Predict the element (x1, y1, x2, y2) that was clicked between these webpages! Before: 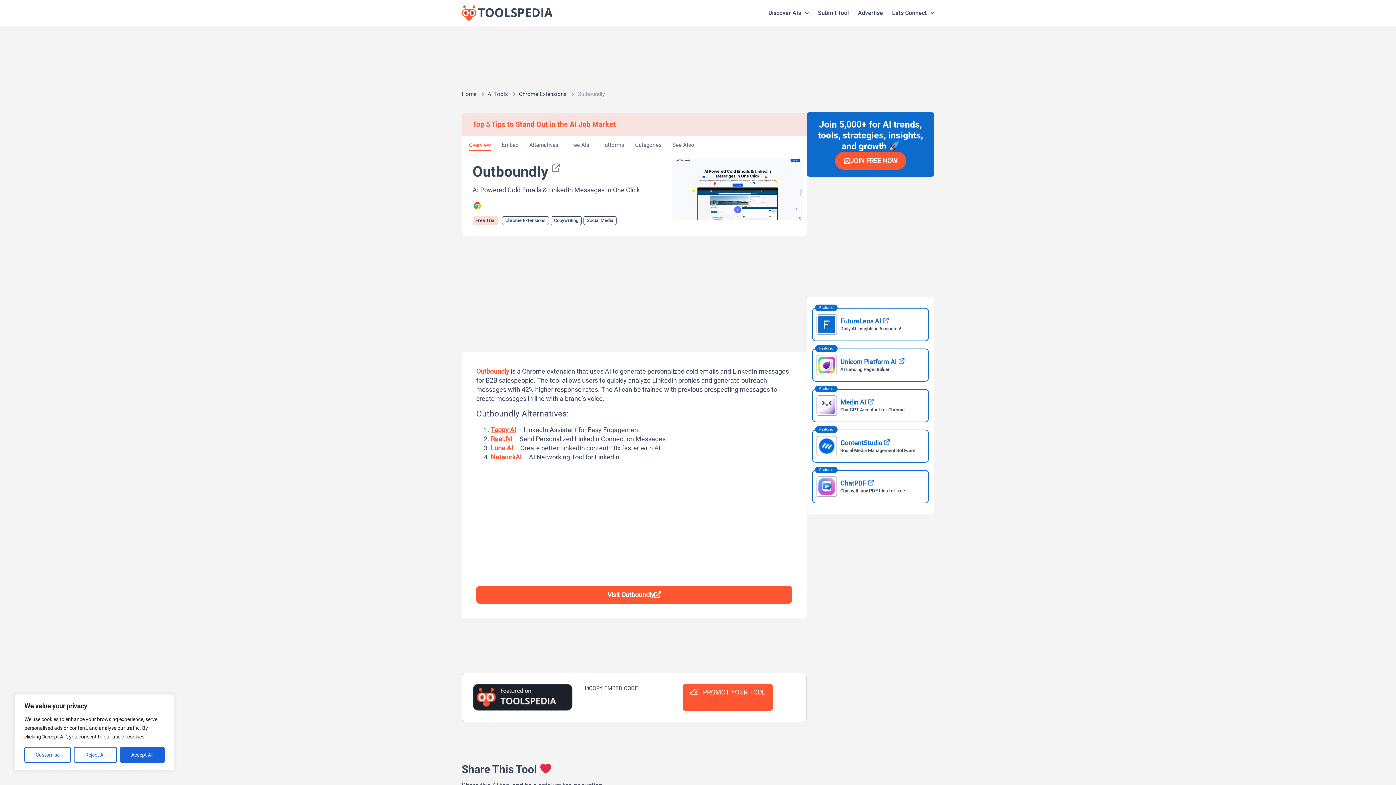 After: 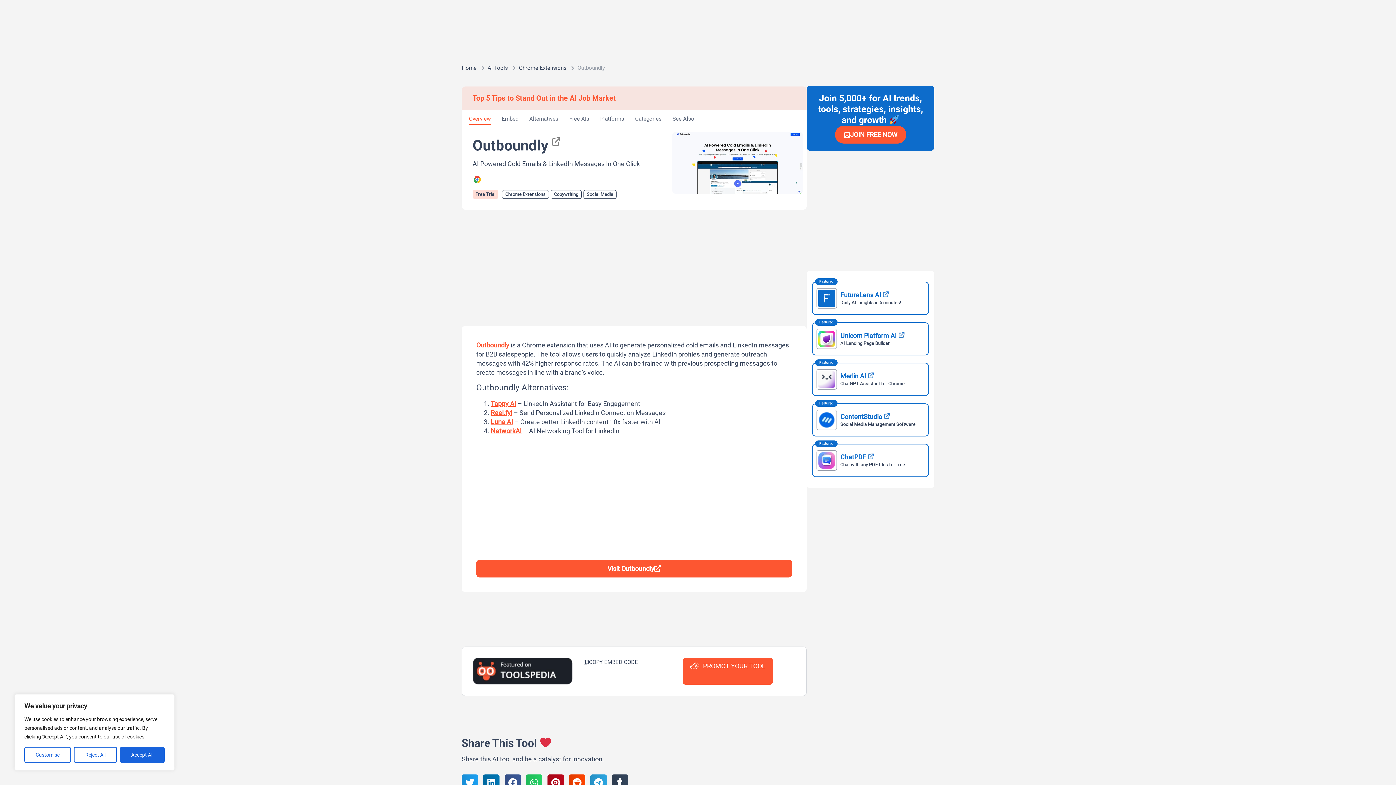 Action: bbox: (1376, 766, 1389, 778)